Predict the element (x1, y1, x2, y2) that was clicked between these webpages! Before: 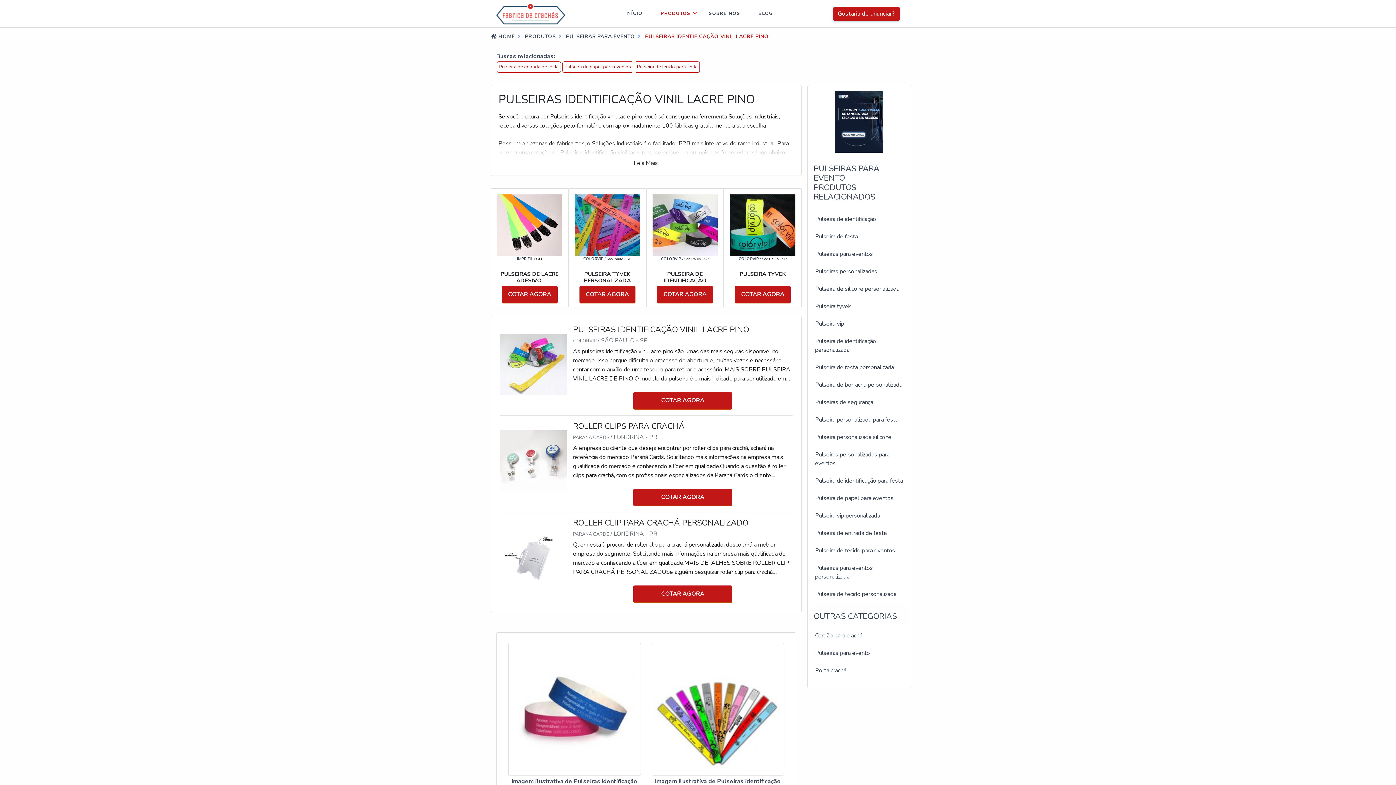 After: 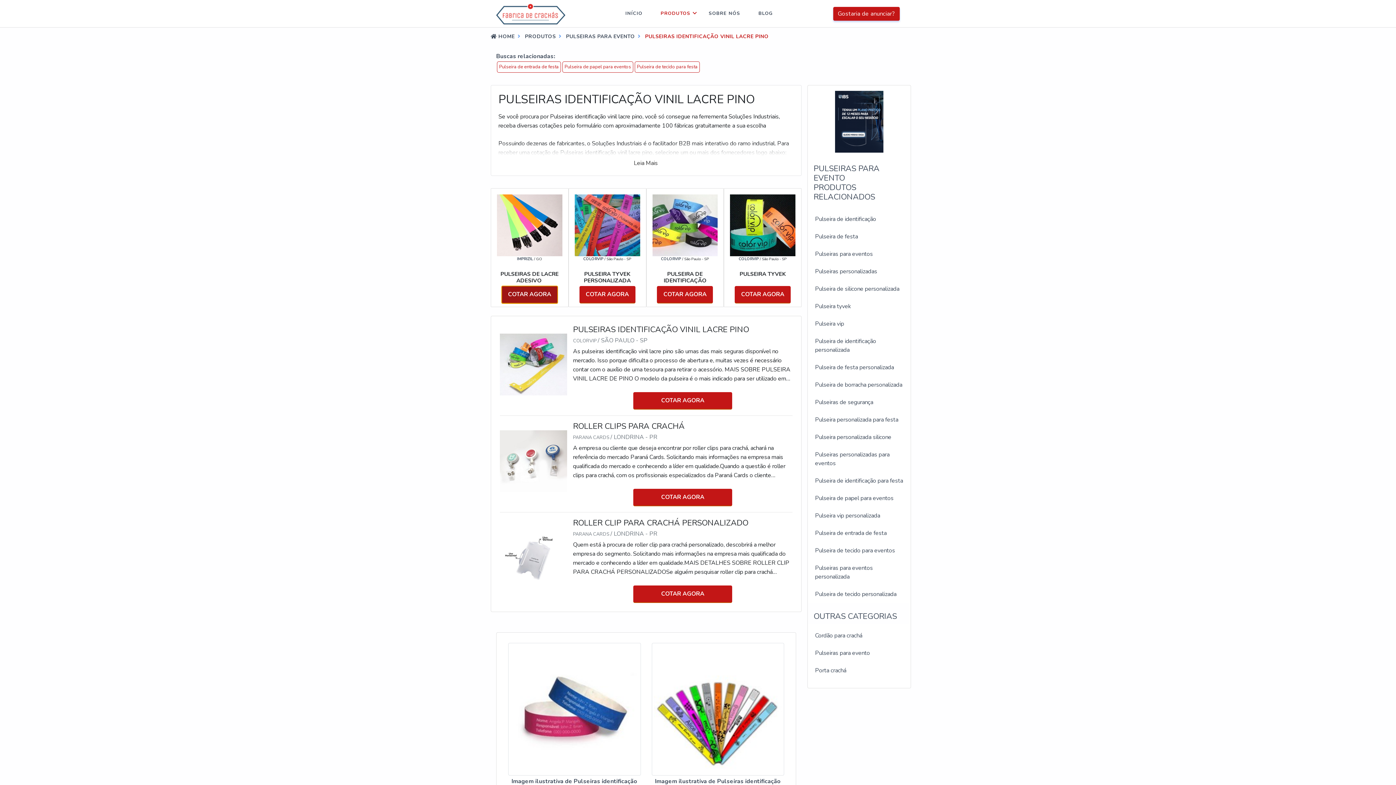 Action: label: COTAR AGORA bbox: (501, 286, 557, 303)